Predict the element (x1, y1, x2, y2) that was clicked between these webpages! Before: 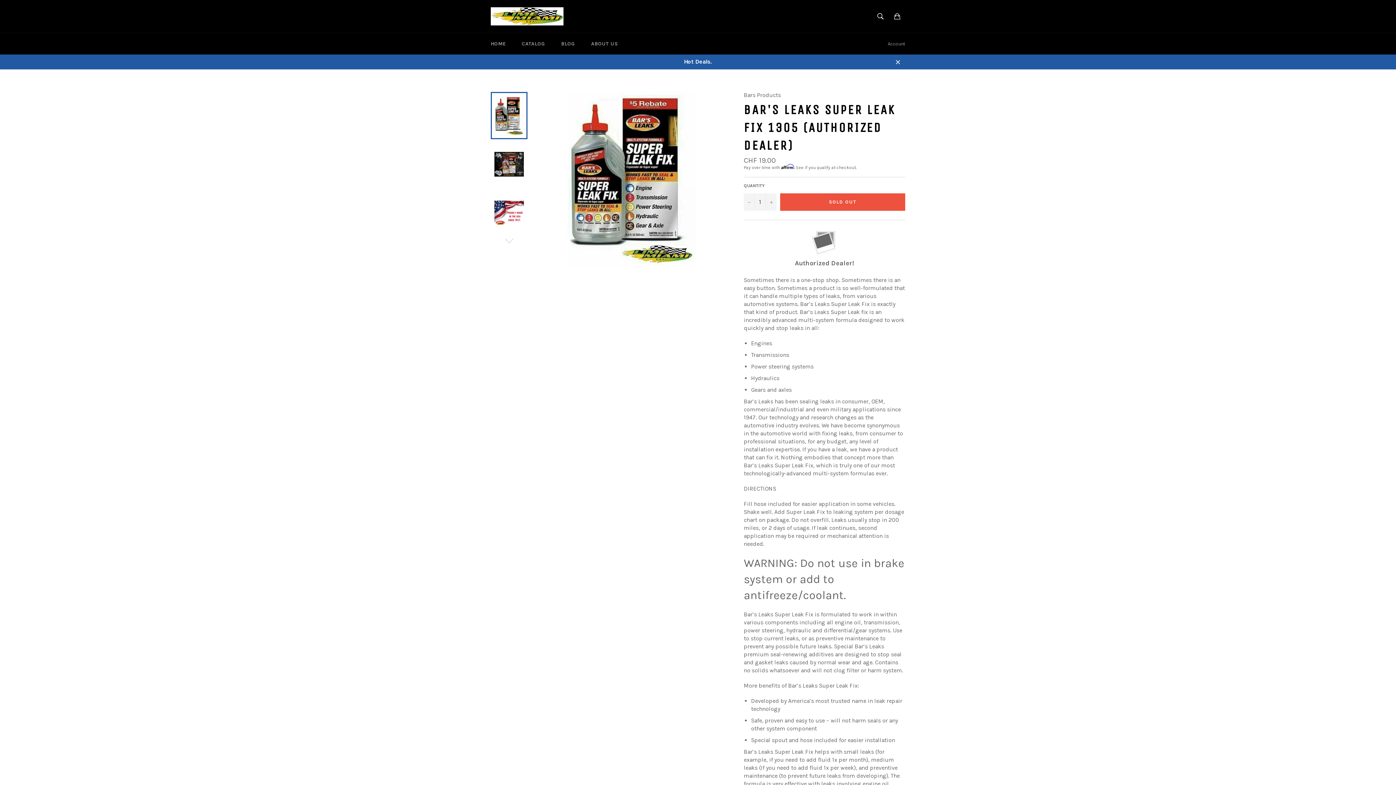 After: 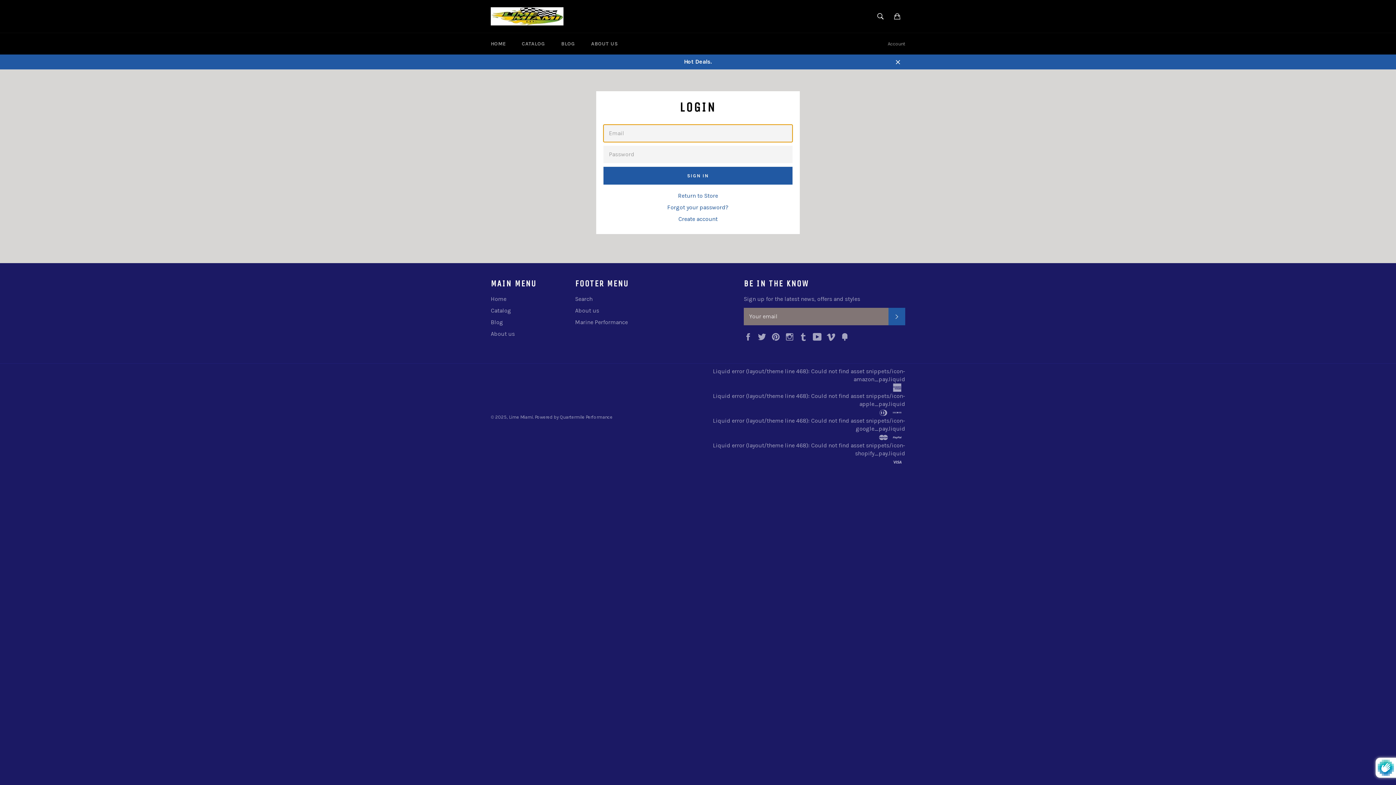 Action: label: Account bbox: (884, 33, 909, 54)